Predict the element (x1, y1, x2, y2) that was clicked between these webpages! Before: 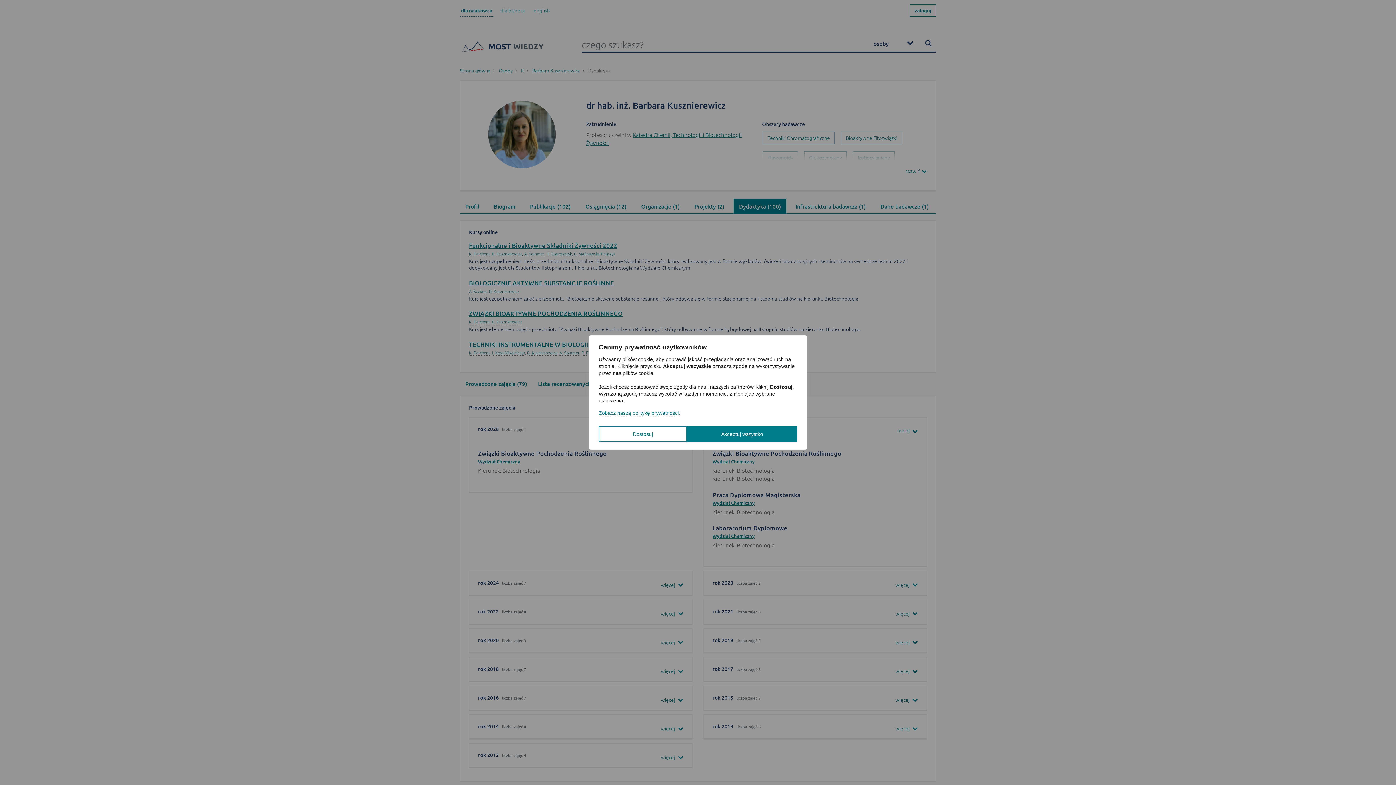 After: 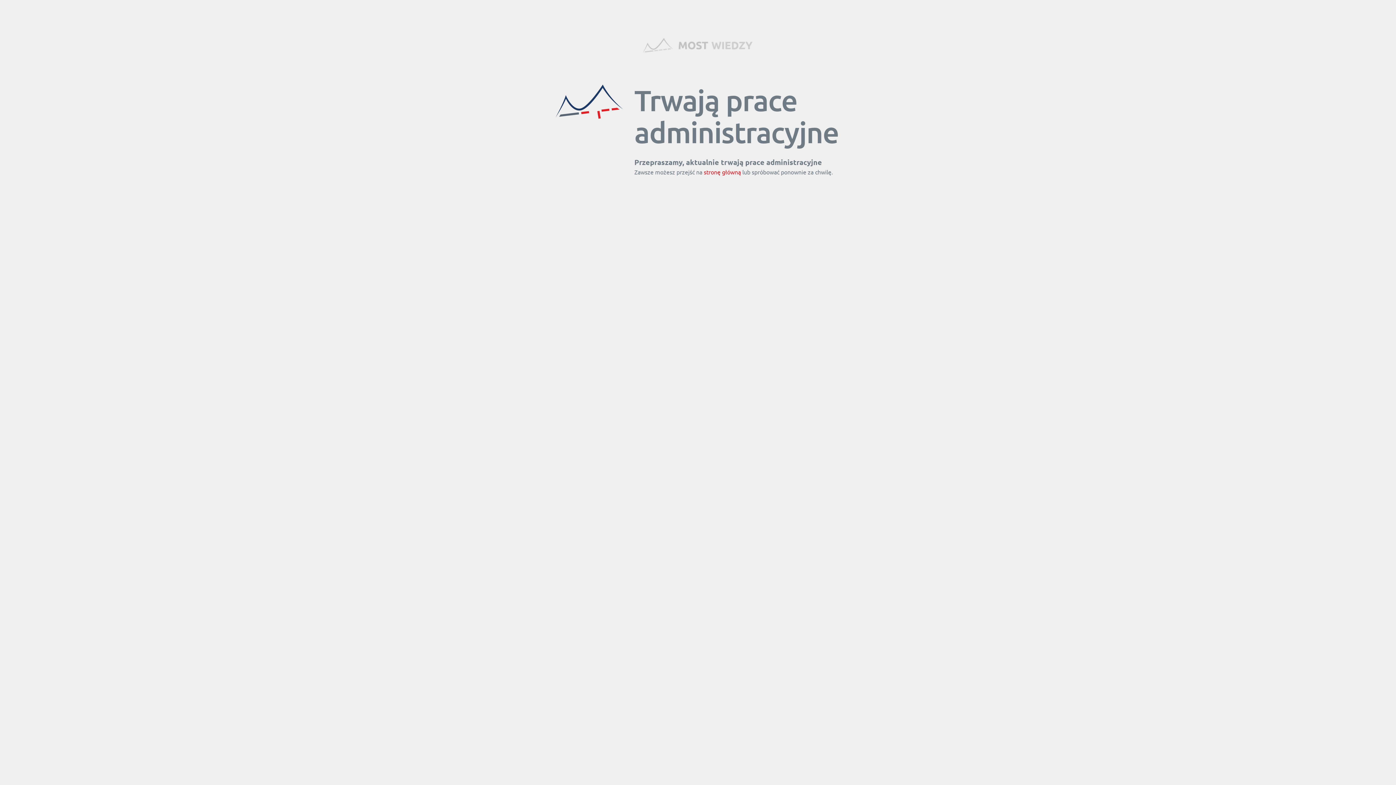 Action: label: Zobacz naszą politykę prywatności. bbox: (598, 410, 680, 416)